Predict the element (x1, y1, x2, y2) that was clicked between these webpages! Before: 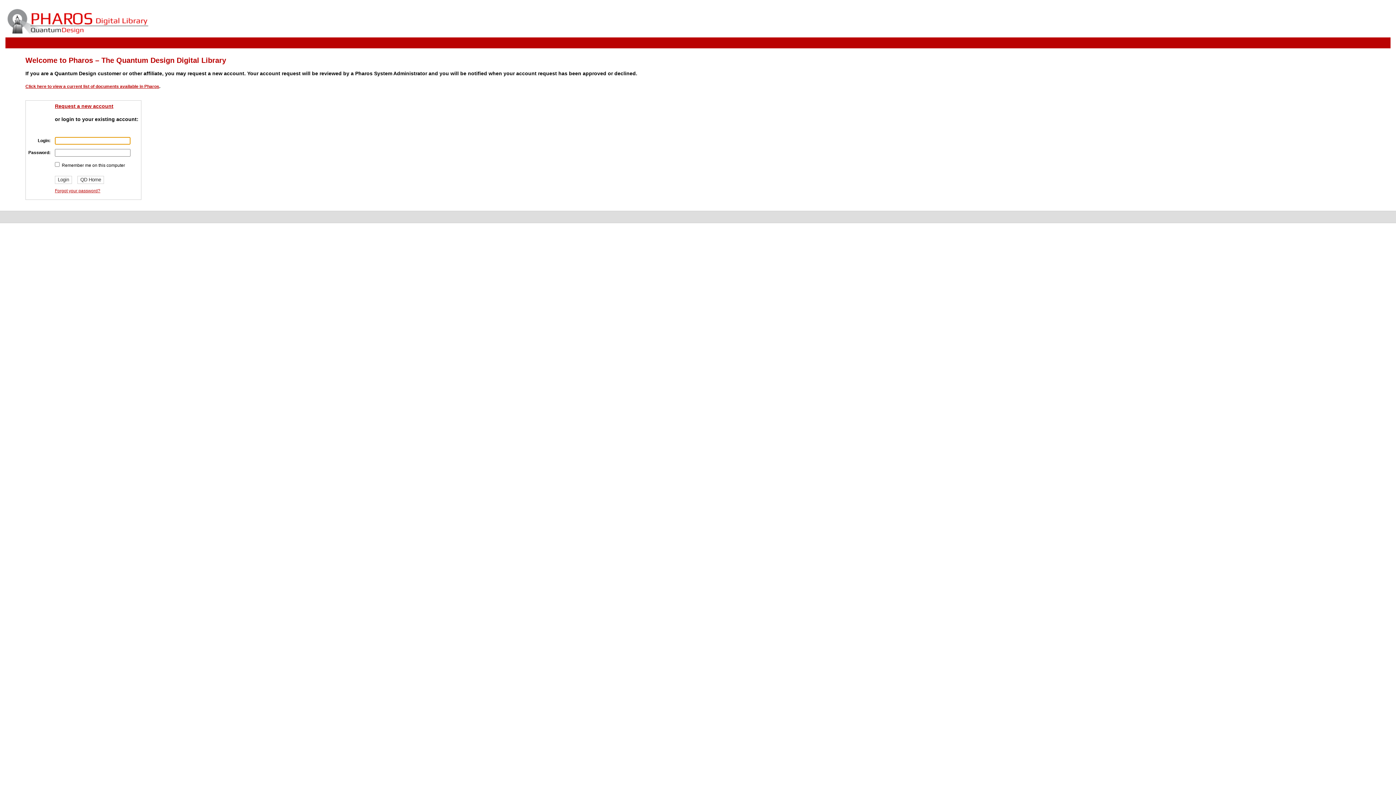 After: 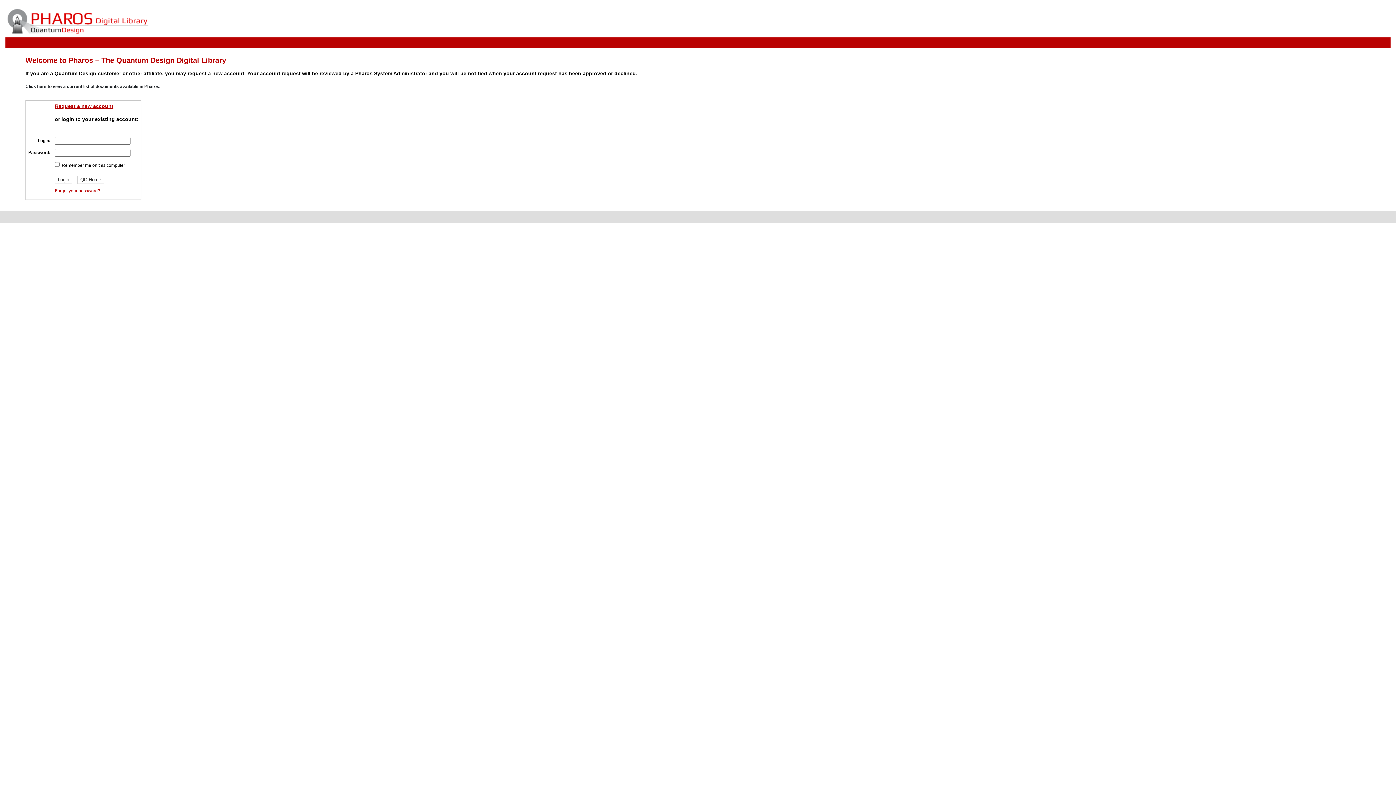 Action: label: Click here to view a current list of documents available in Pharos bbox: (25, 83, 159, 89)